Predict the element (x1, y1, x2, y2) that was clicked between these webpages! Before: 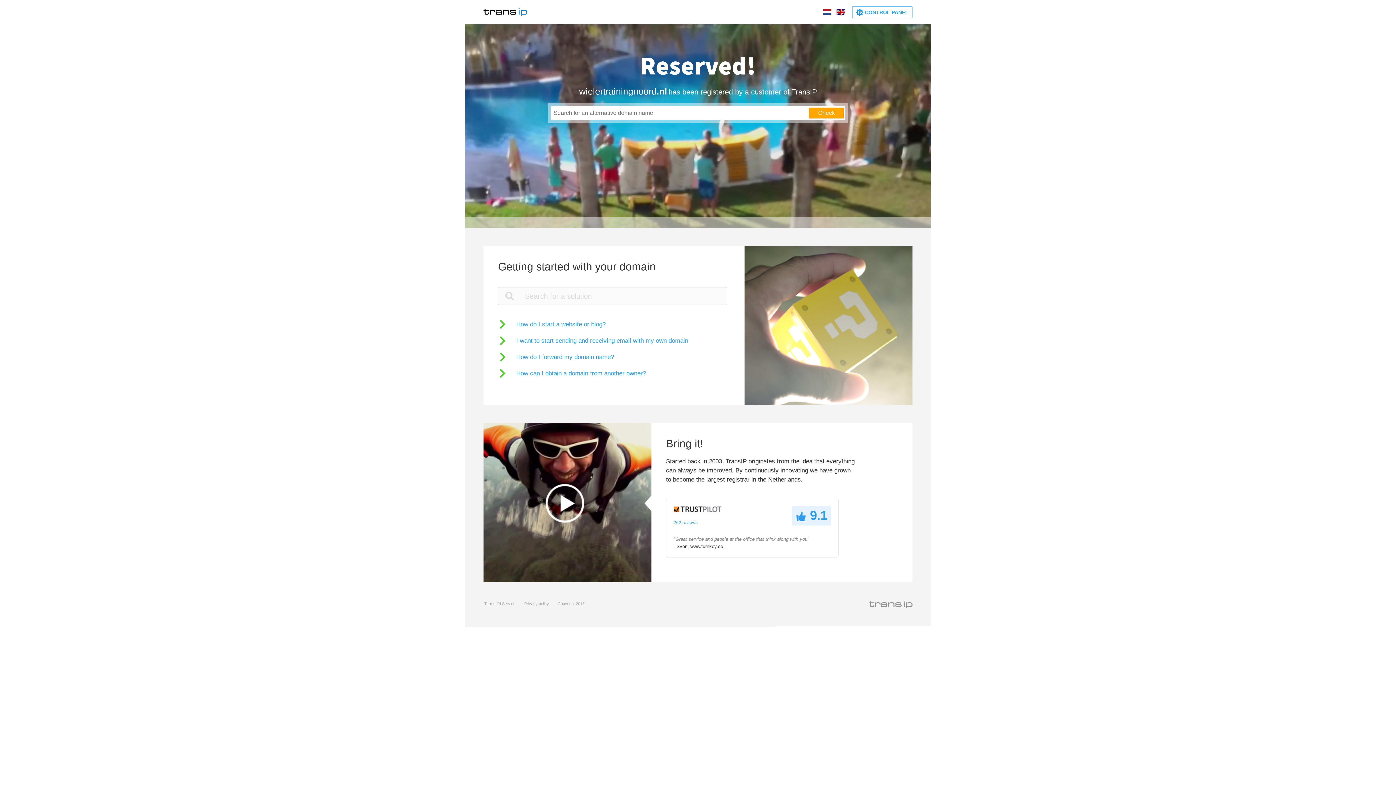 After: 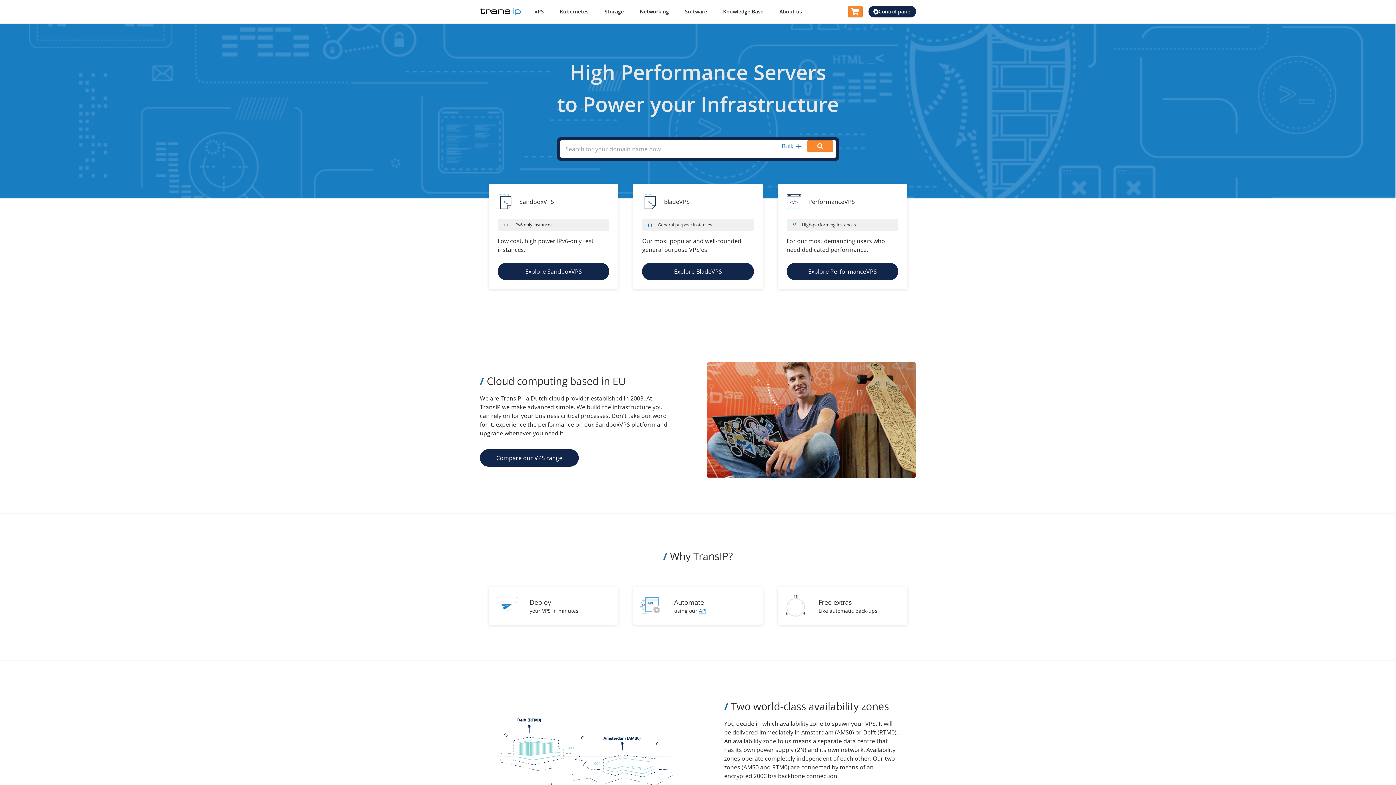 Action: bbox: (869, 601, 912, 607)